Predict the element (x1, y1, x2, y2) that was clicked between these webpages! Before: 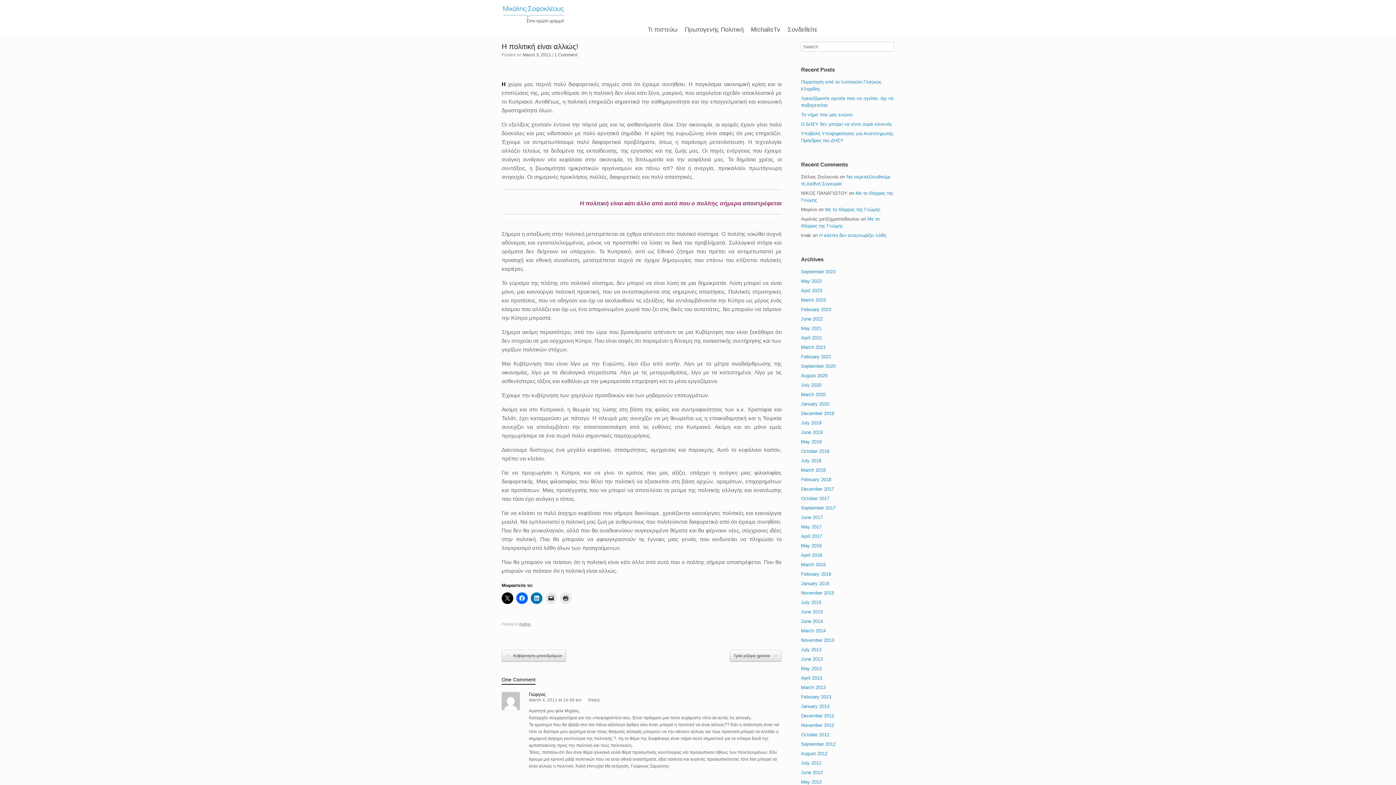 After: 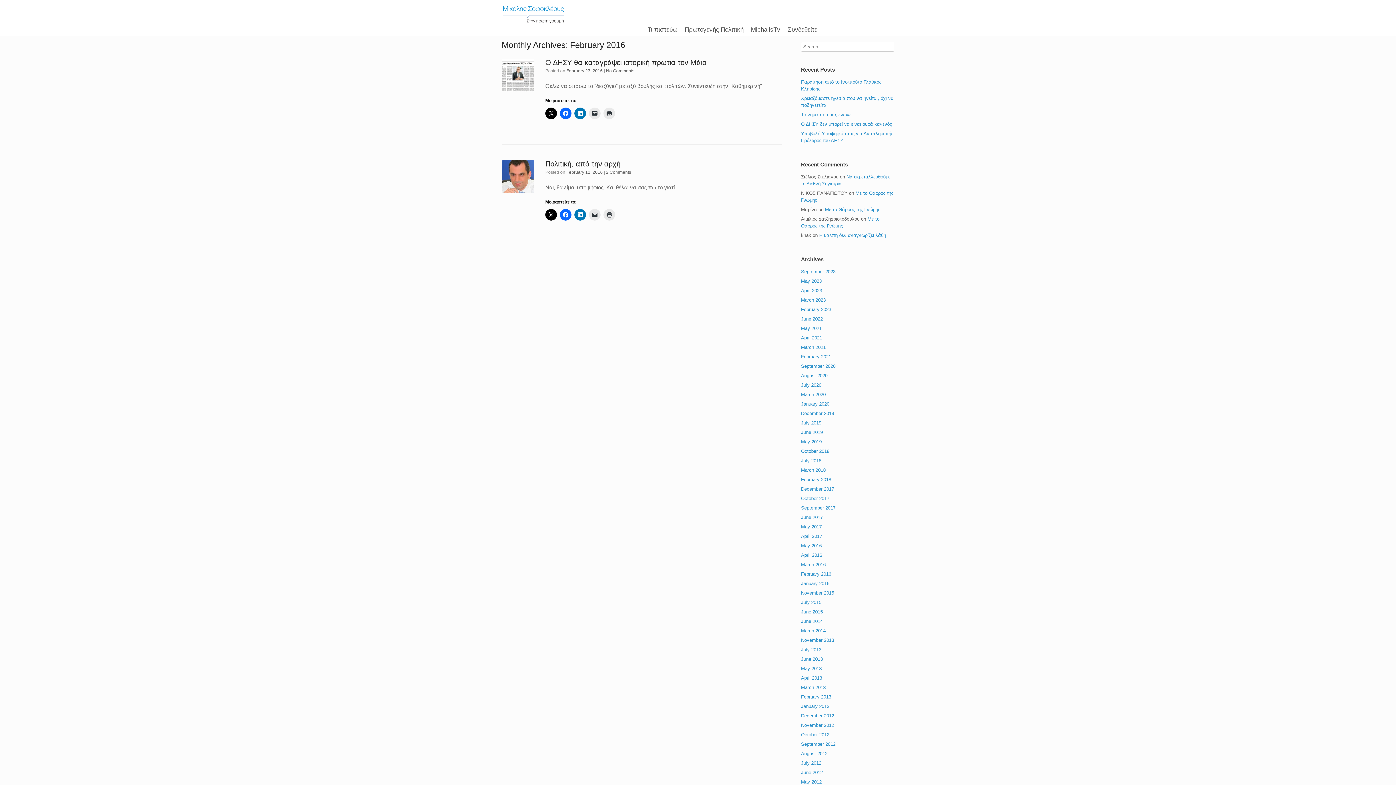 Action: bbox: (801, 571, 831, 577) label: February 2016